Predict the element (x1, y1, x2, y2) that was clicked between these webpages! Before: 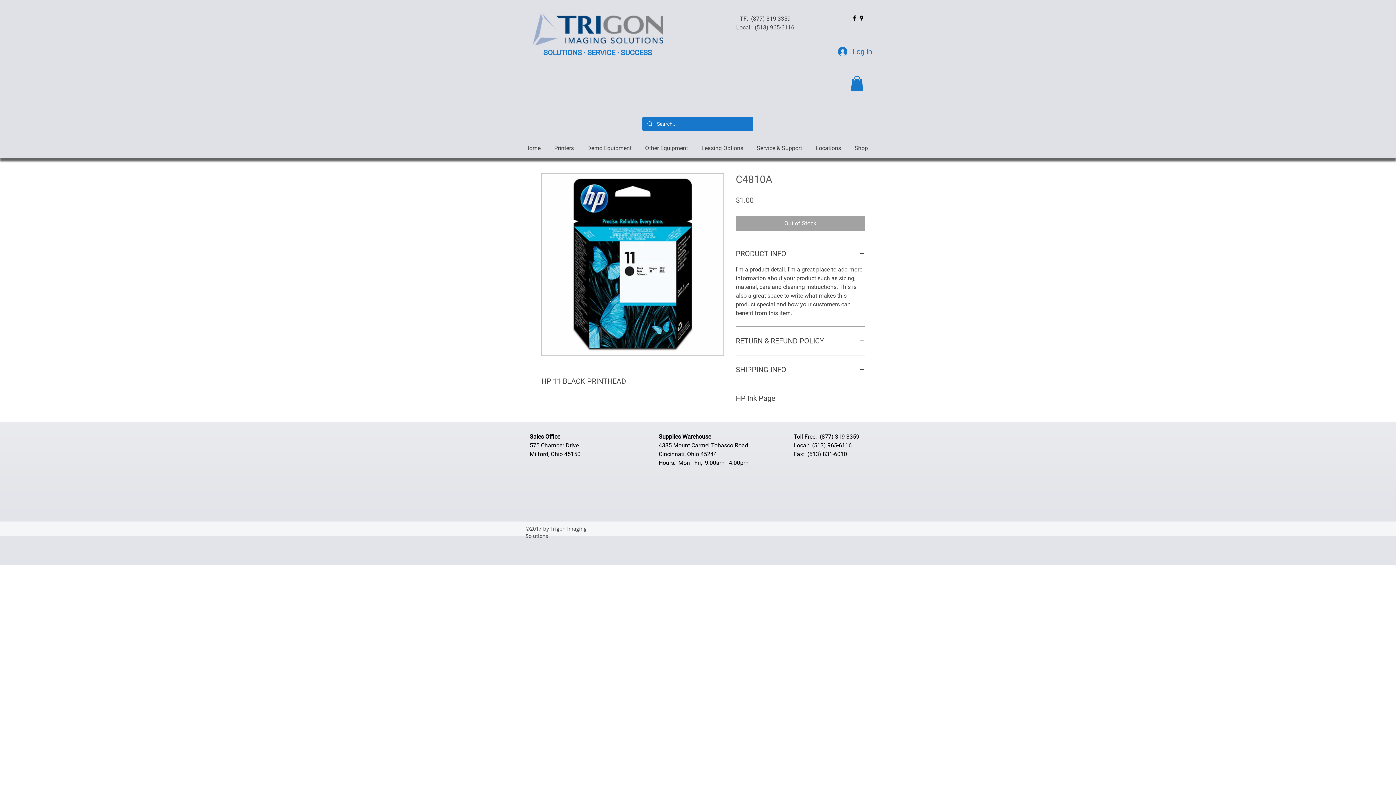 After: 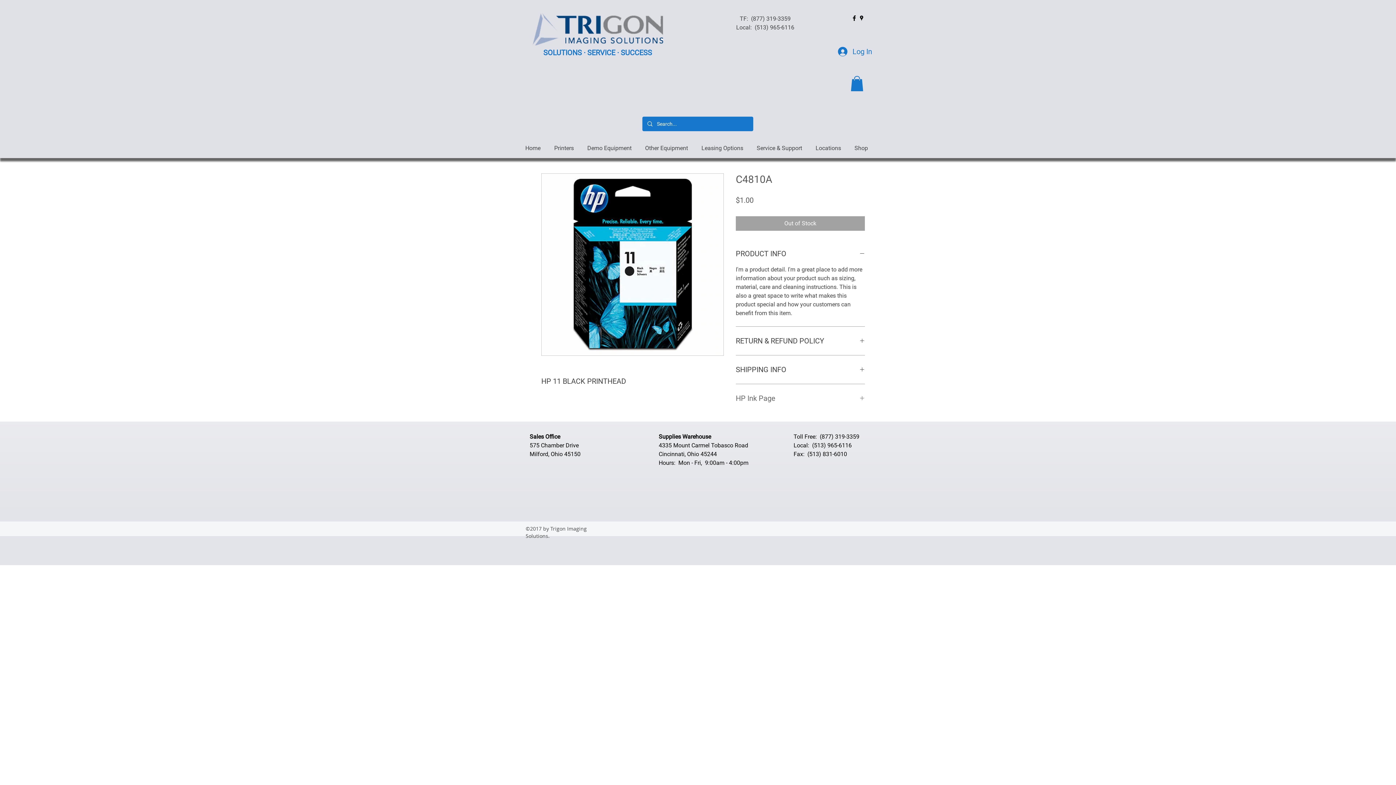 Action: bbox: (736, 393, 865, 404) label: HP Ink Page